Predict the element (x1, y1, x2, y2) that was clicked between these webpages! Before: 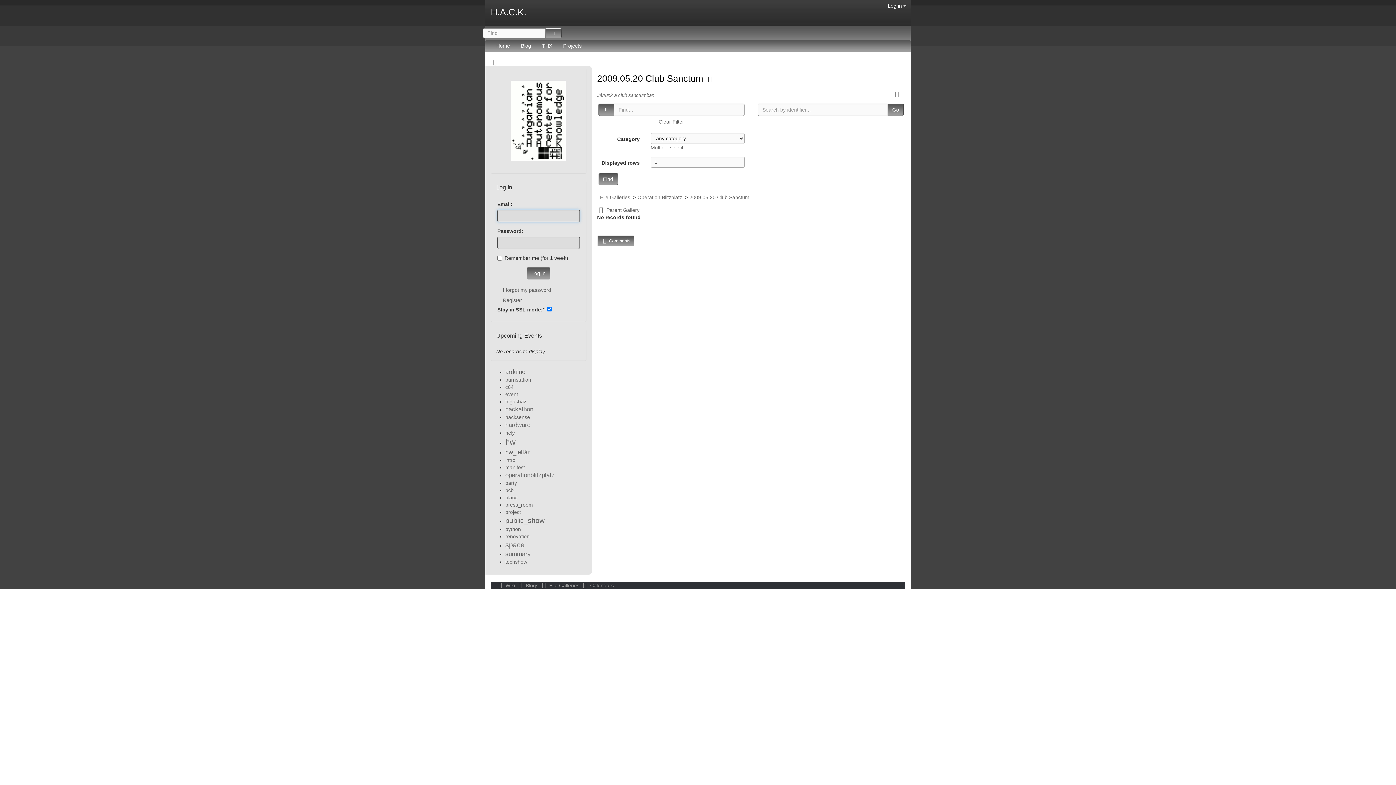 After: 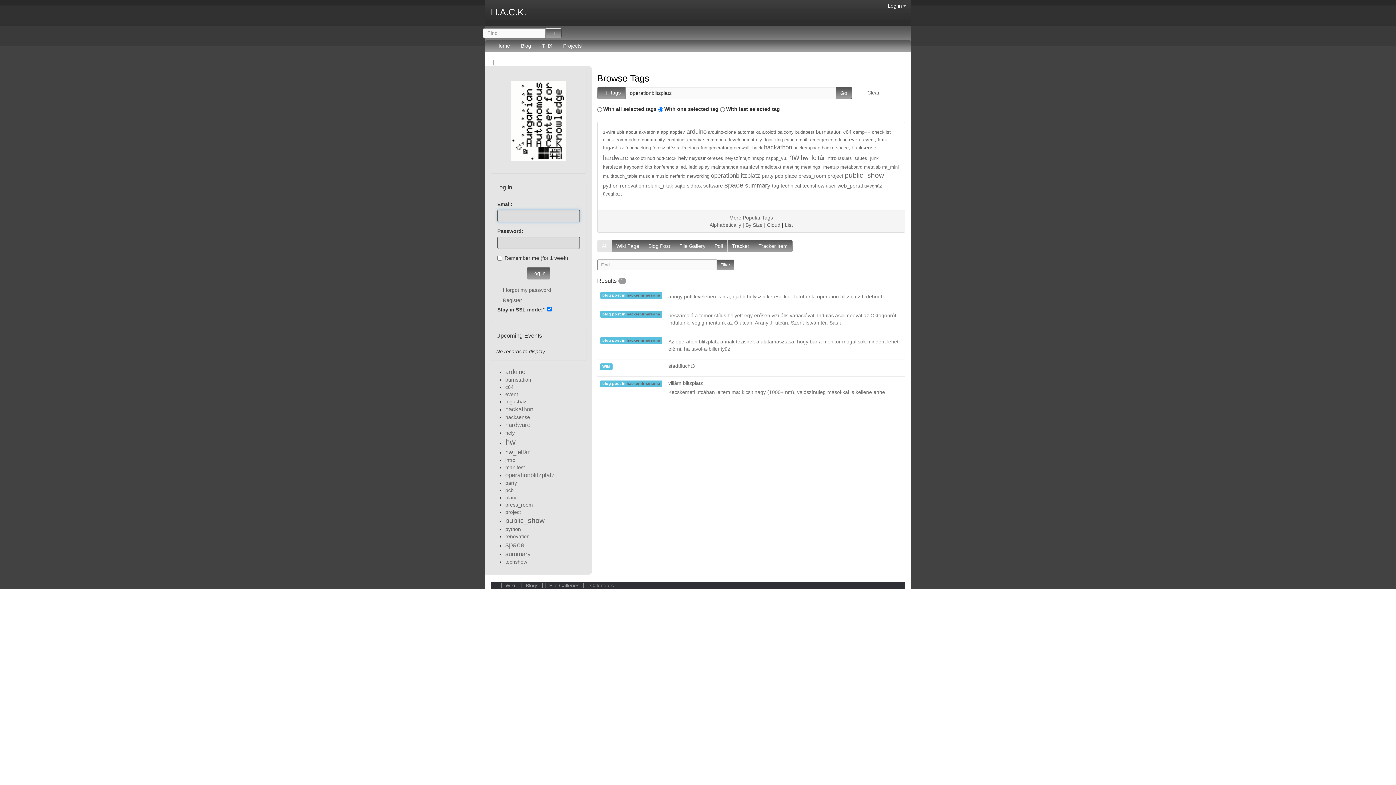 Action: bbox: (505, 471, 554, 478) label: operationblitzplatz